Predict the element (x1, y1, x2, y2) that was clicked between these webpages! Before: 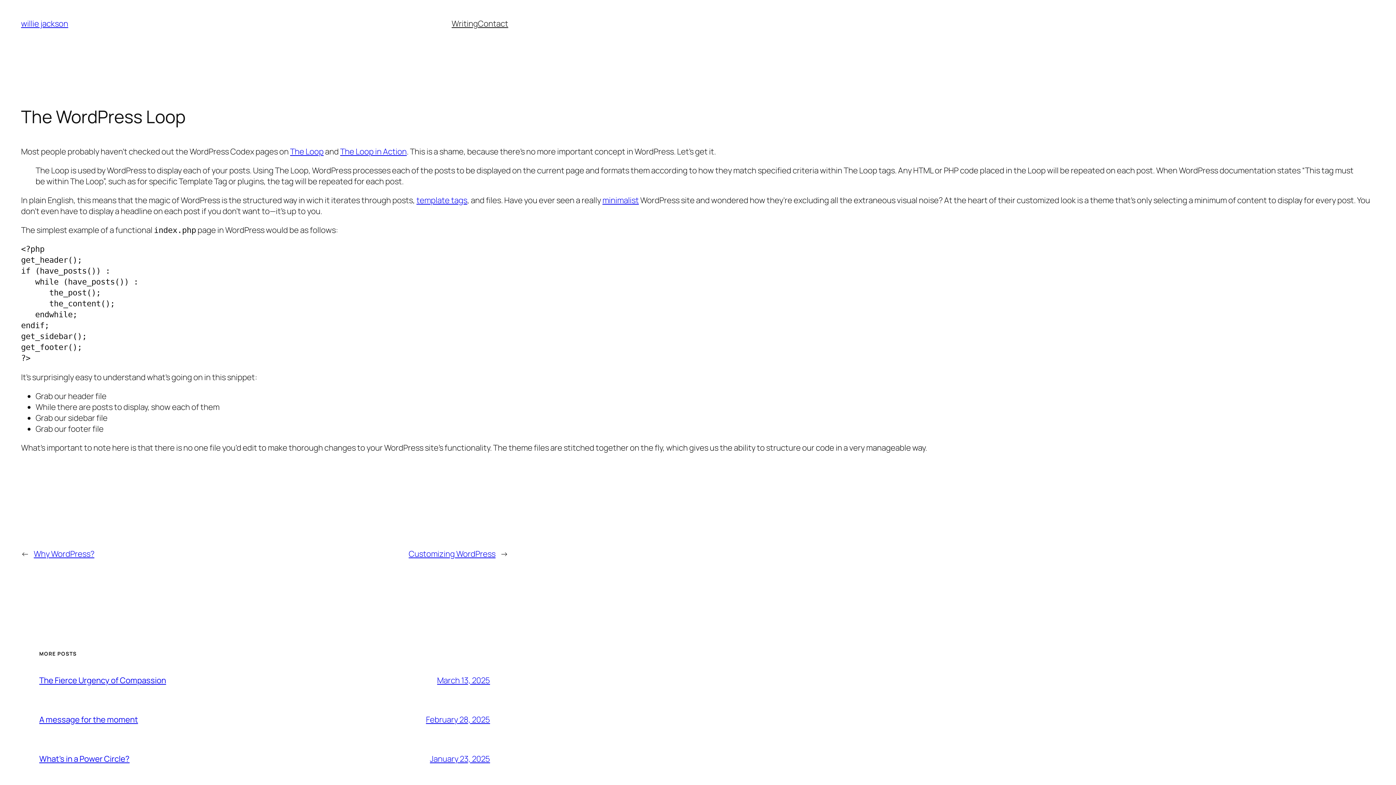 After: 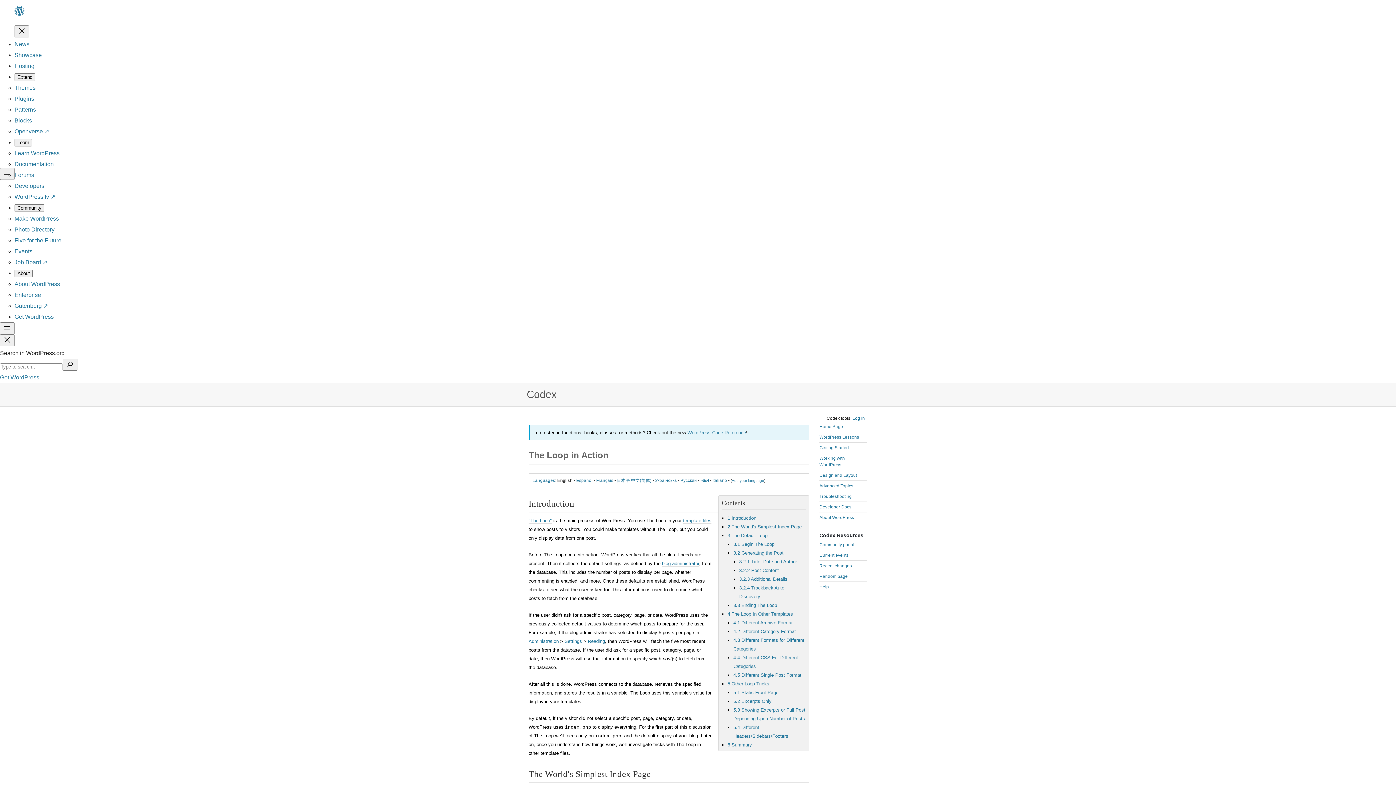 Action: bbox: (340, 146, 406, 157) label: The Loop in Action